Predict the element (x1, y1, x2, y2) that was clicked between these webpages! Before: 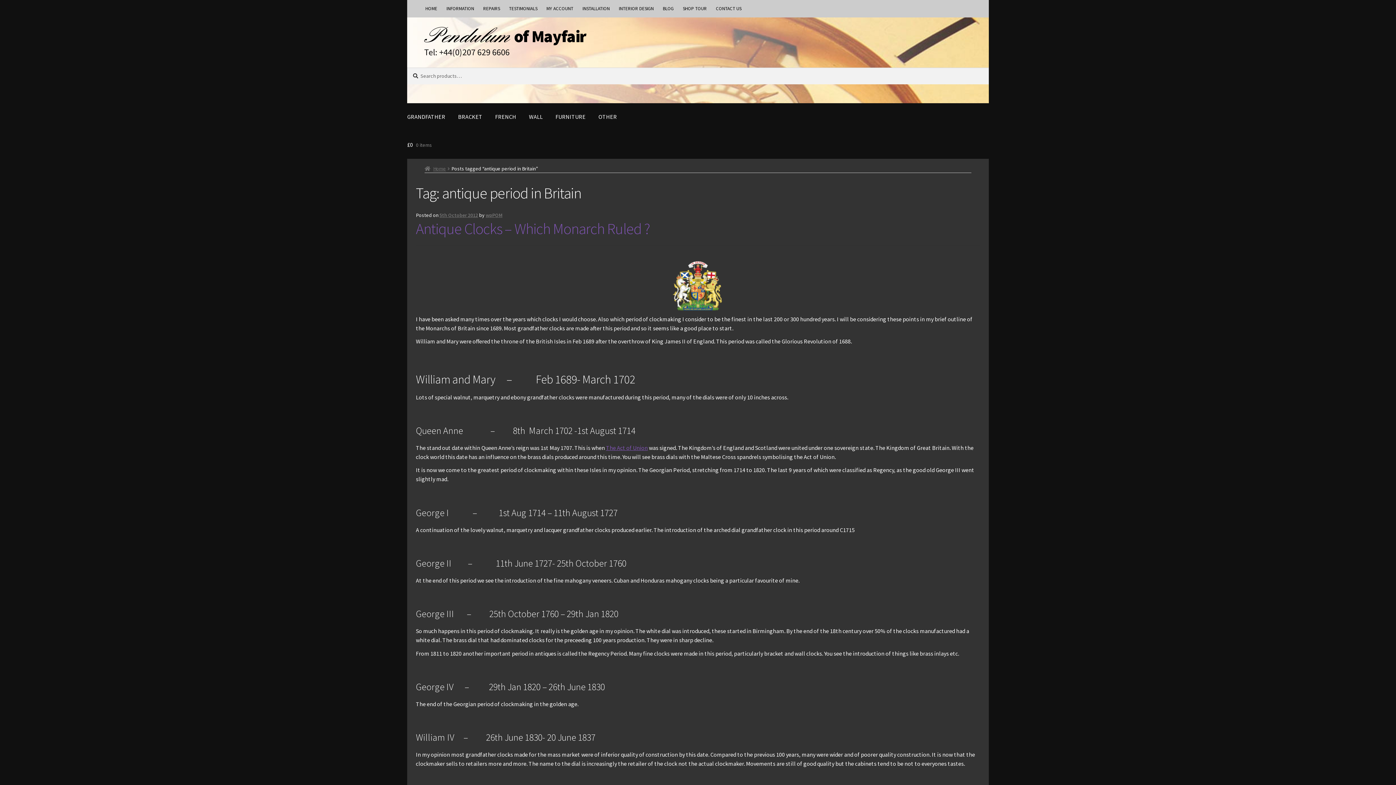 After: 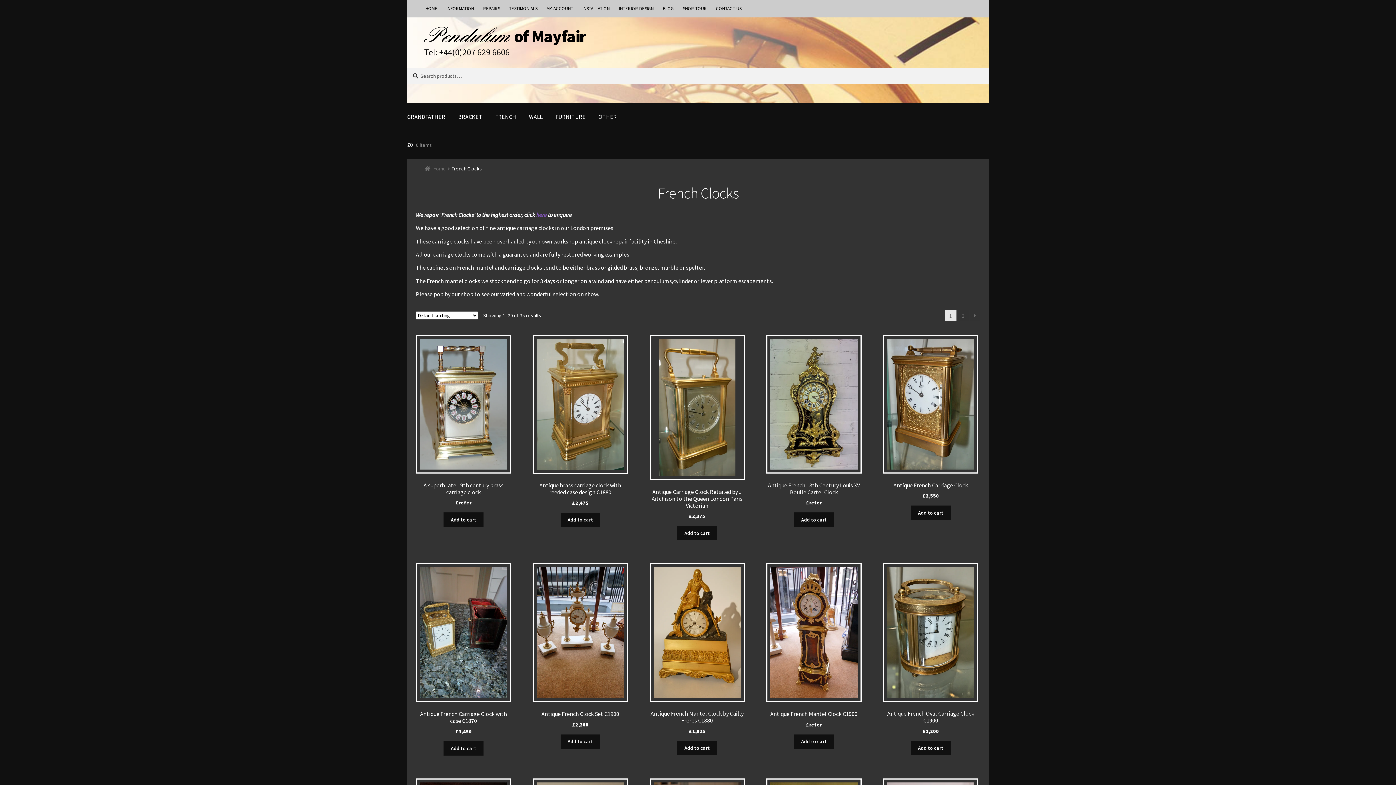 Action: label: FRENCH bbox: (489, 103, 522, 131)